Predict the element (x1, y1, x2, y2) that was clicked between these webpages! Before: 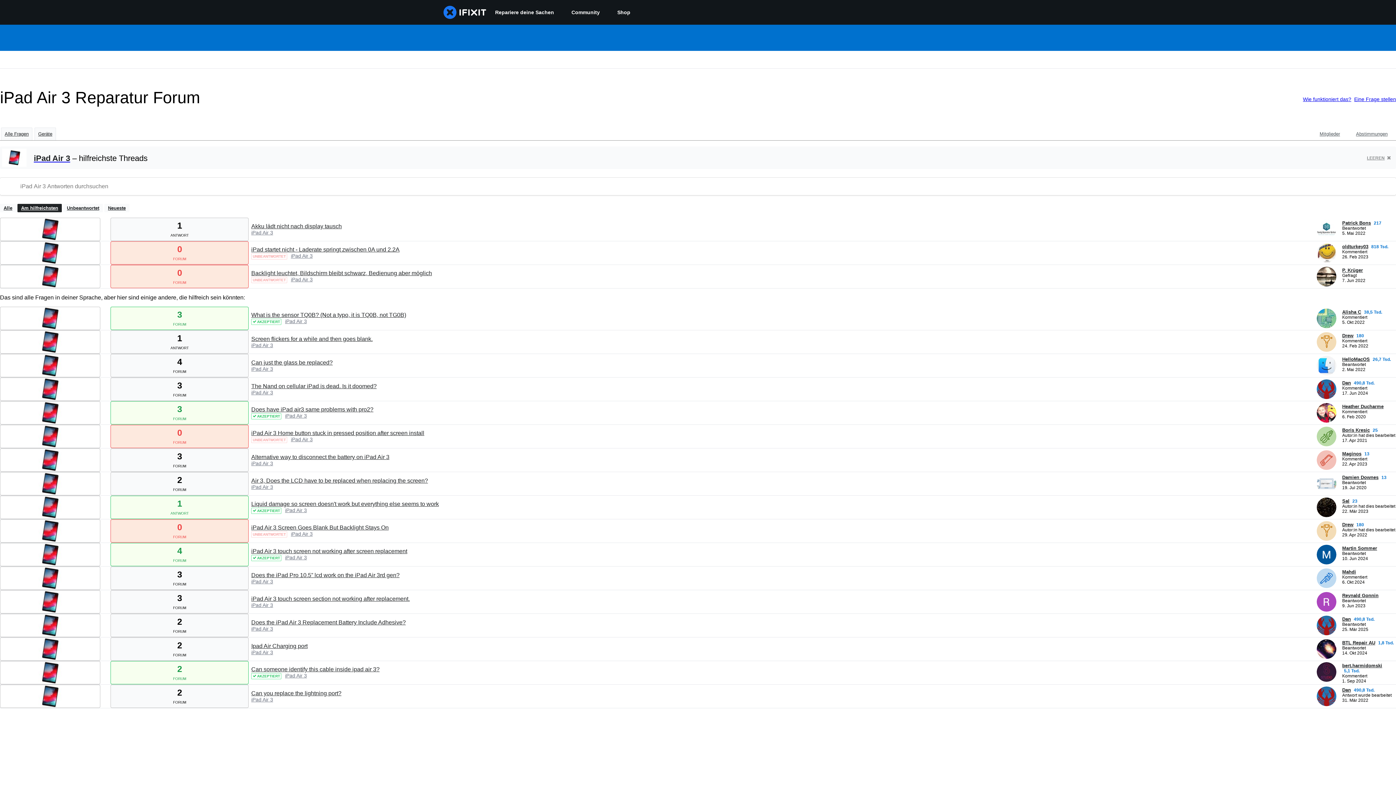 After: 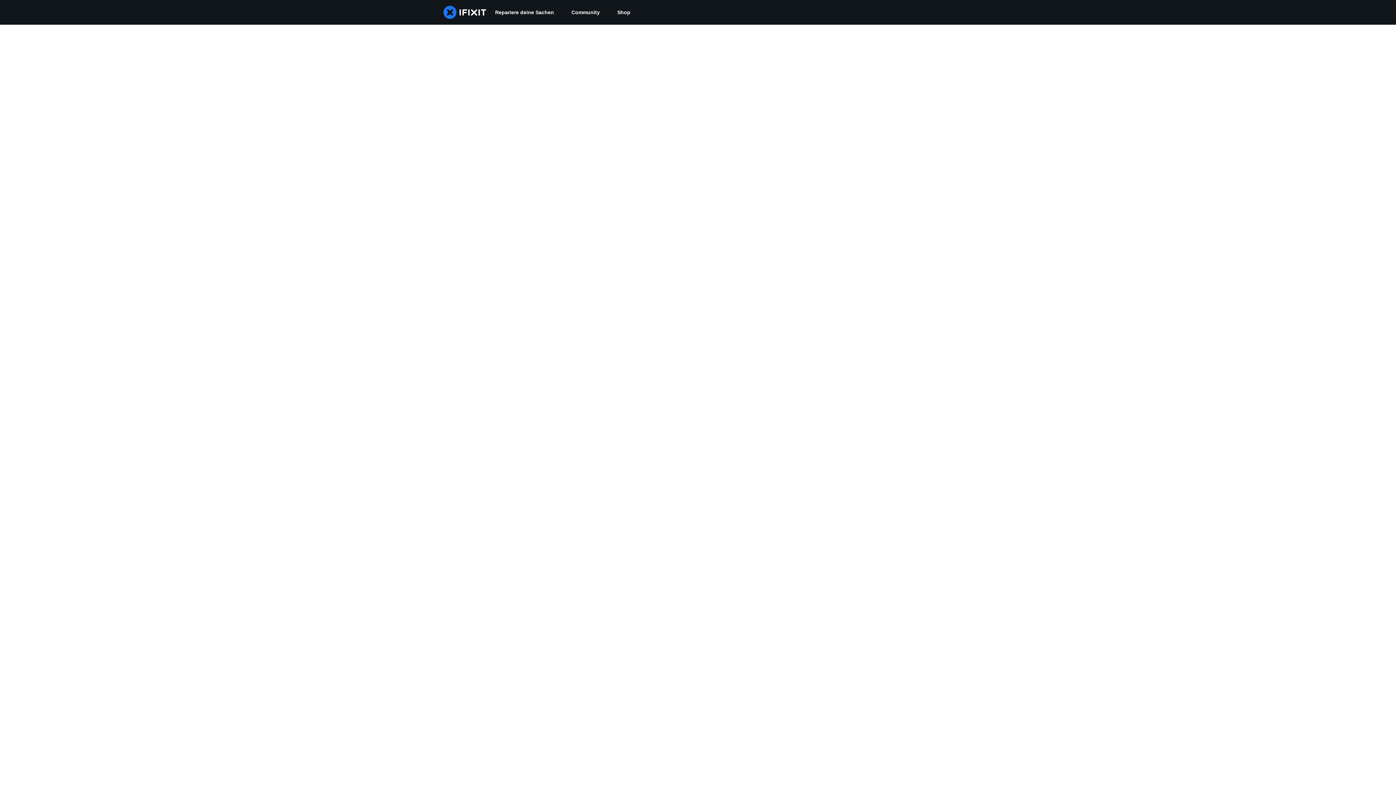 Action: bbox: (1317, 370, 1336, 376) label: HelloMacOS ___('profile')